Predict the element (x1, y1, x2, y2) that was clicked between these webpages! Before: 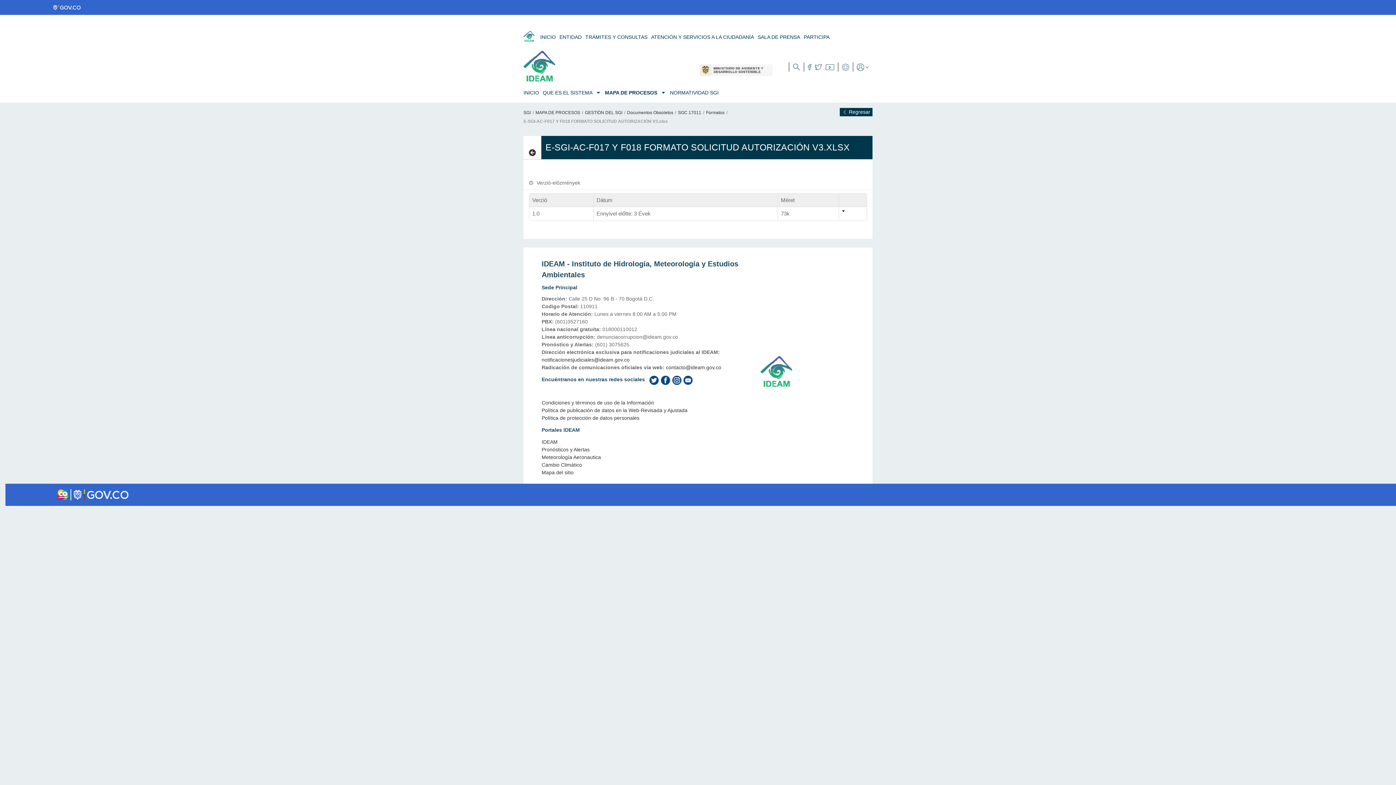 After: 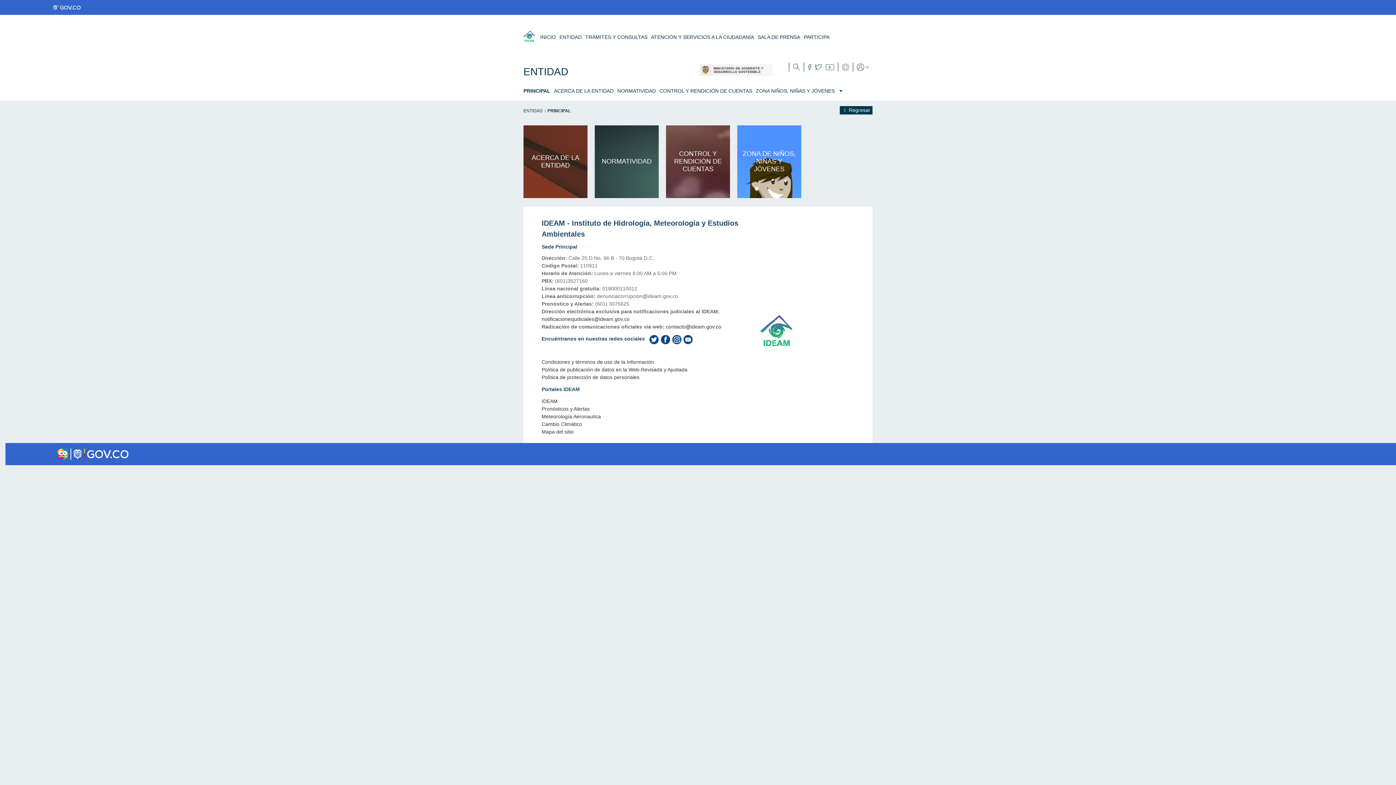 Action: label: ENTIDAD bbox: (559, 32, 581, 42)